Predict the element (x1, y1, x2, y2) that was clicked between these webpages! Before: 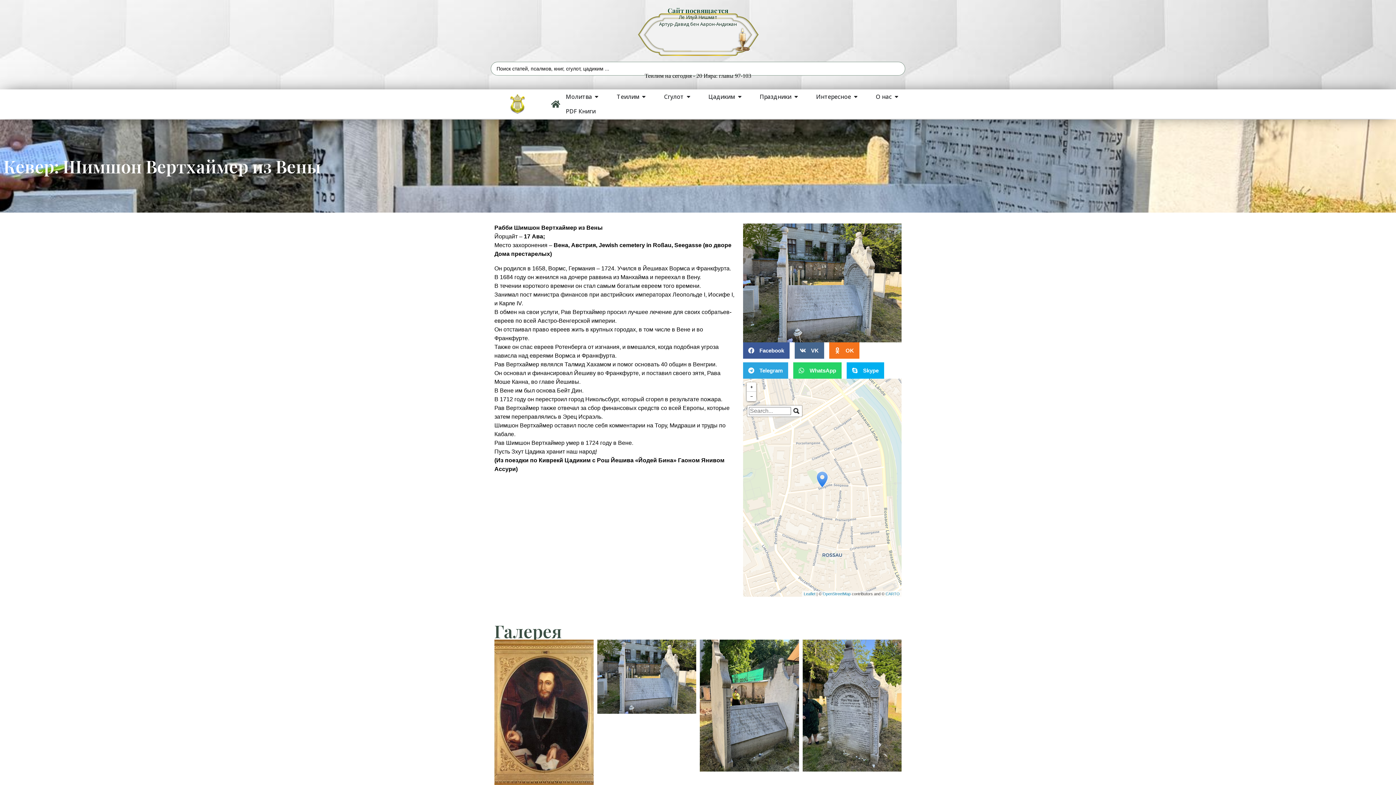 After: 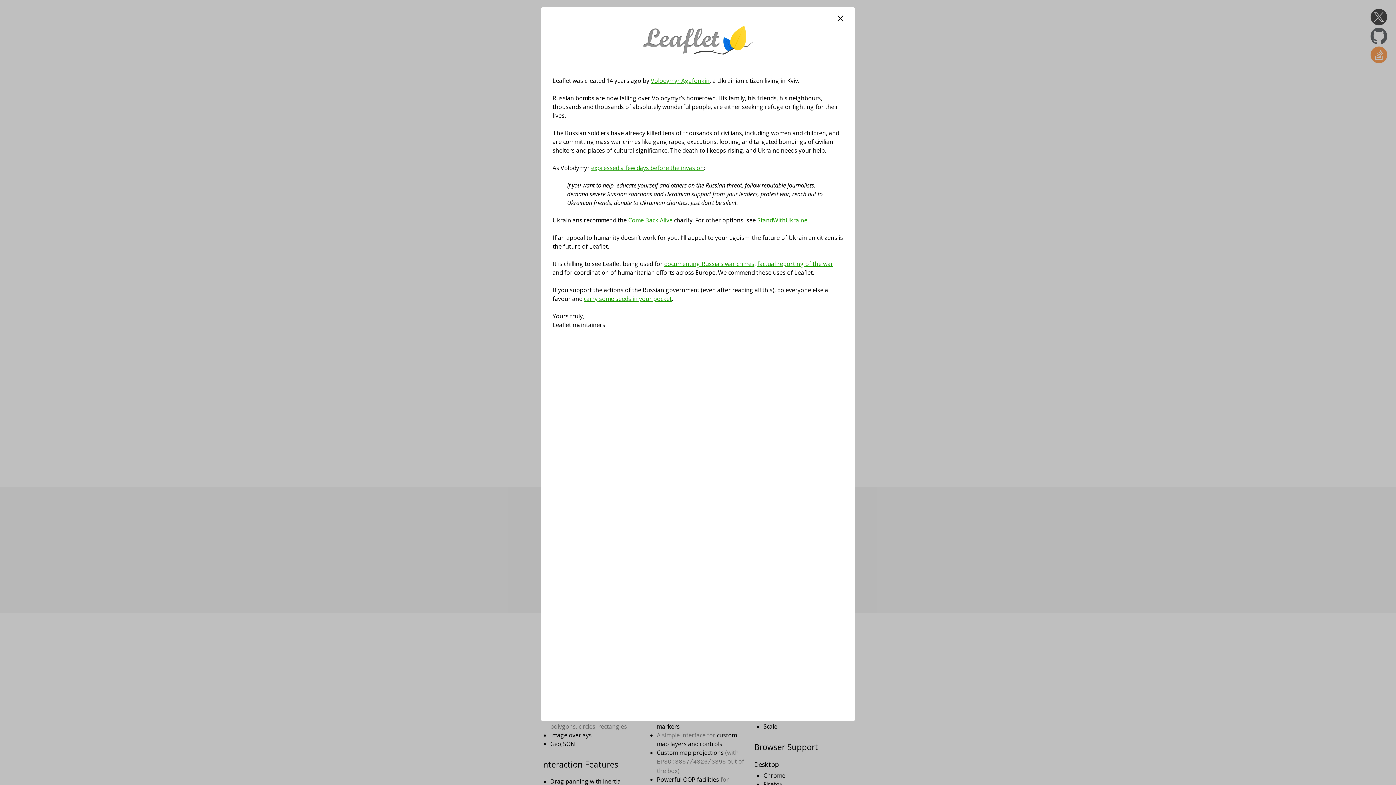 Action: bbox: (804, 592, 815, 596) label: Leaflet